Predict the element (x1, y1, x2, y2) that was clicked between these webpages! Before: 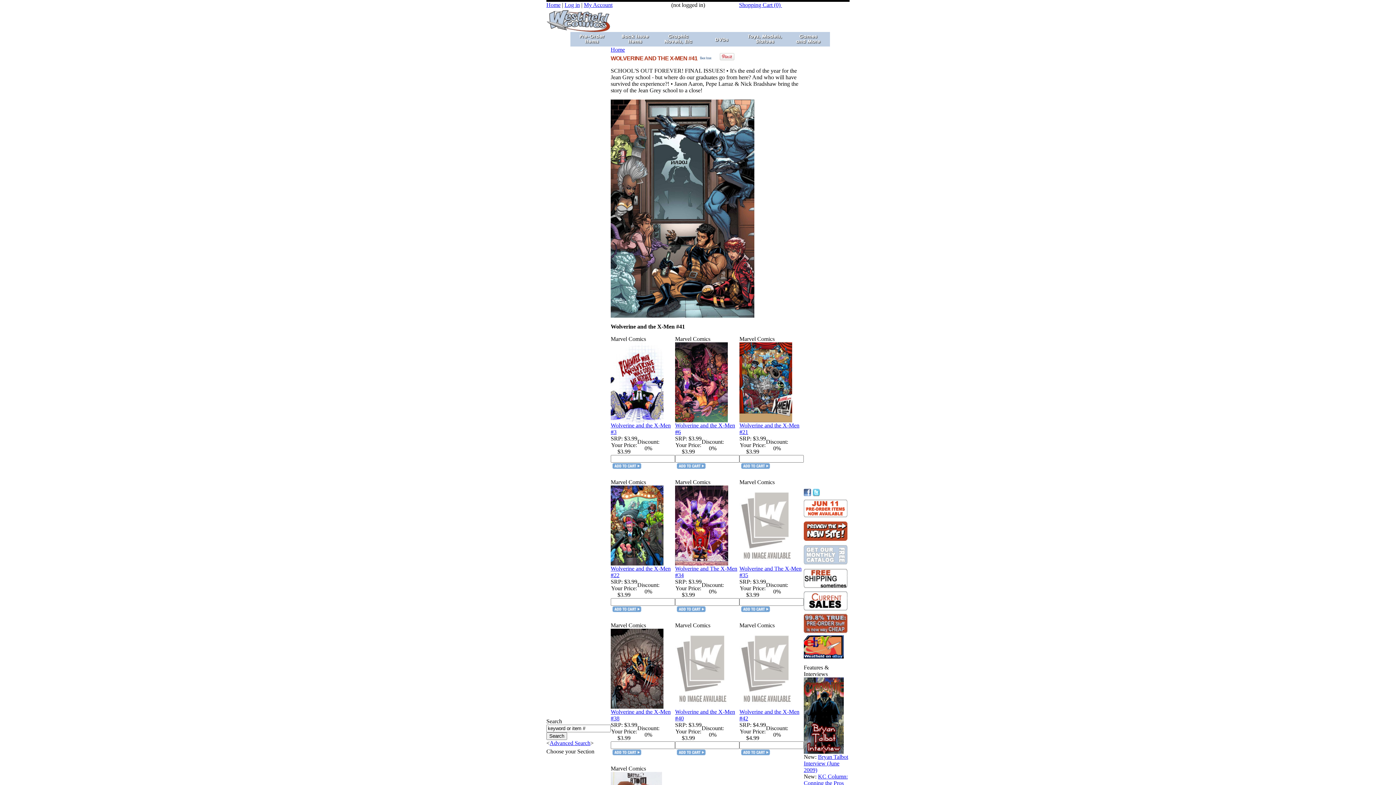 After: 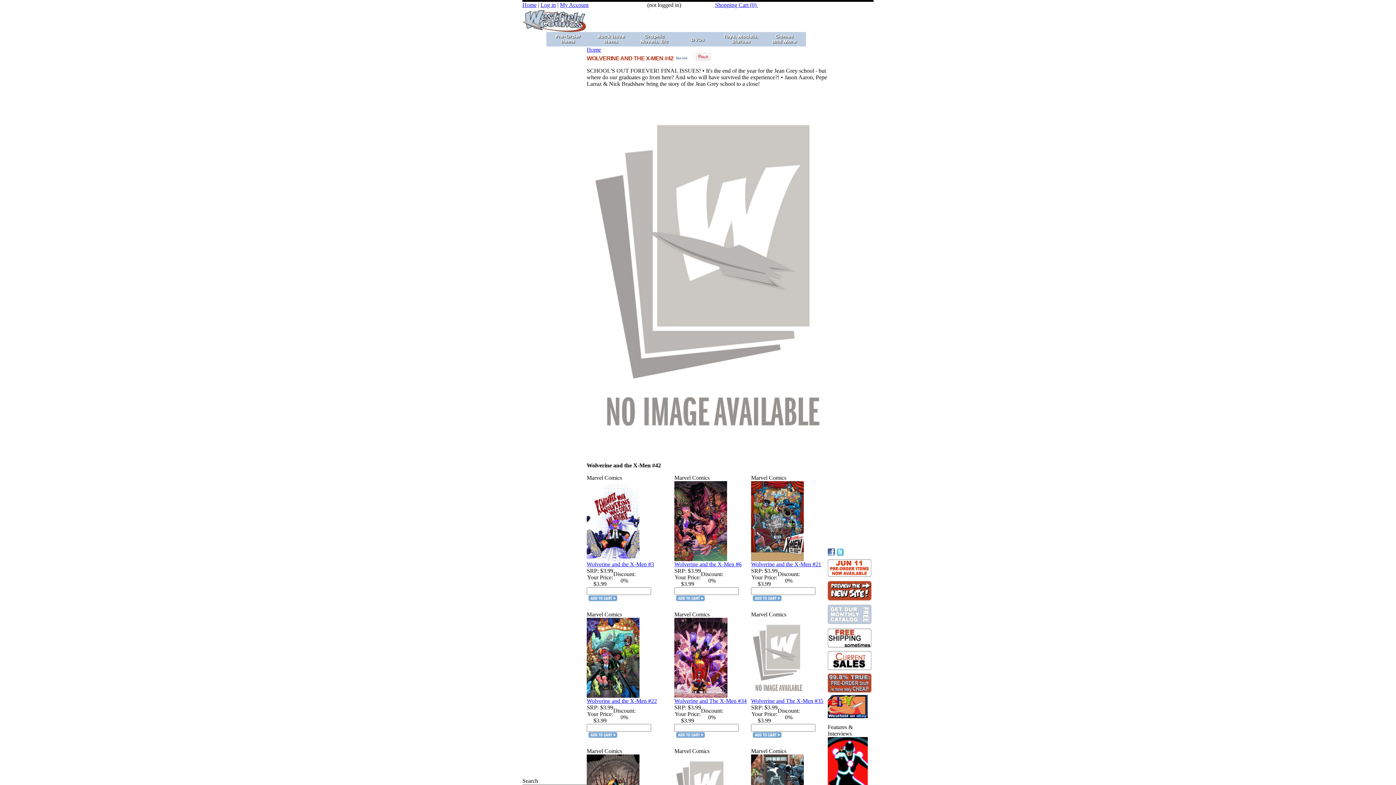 Action: bbox: (739, 704, 792, 710)